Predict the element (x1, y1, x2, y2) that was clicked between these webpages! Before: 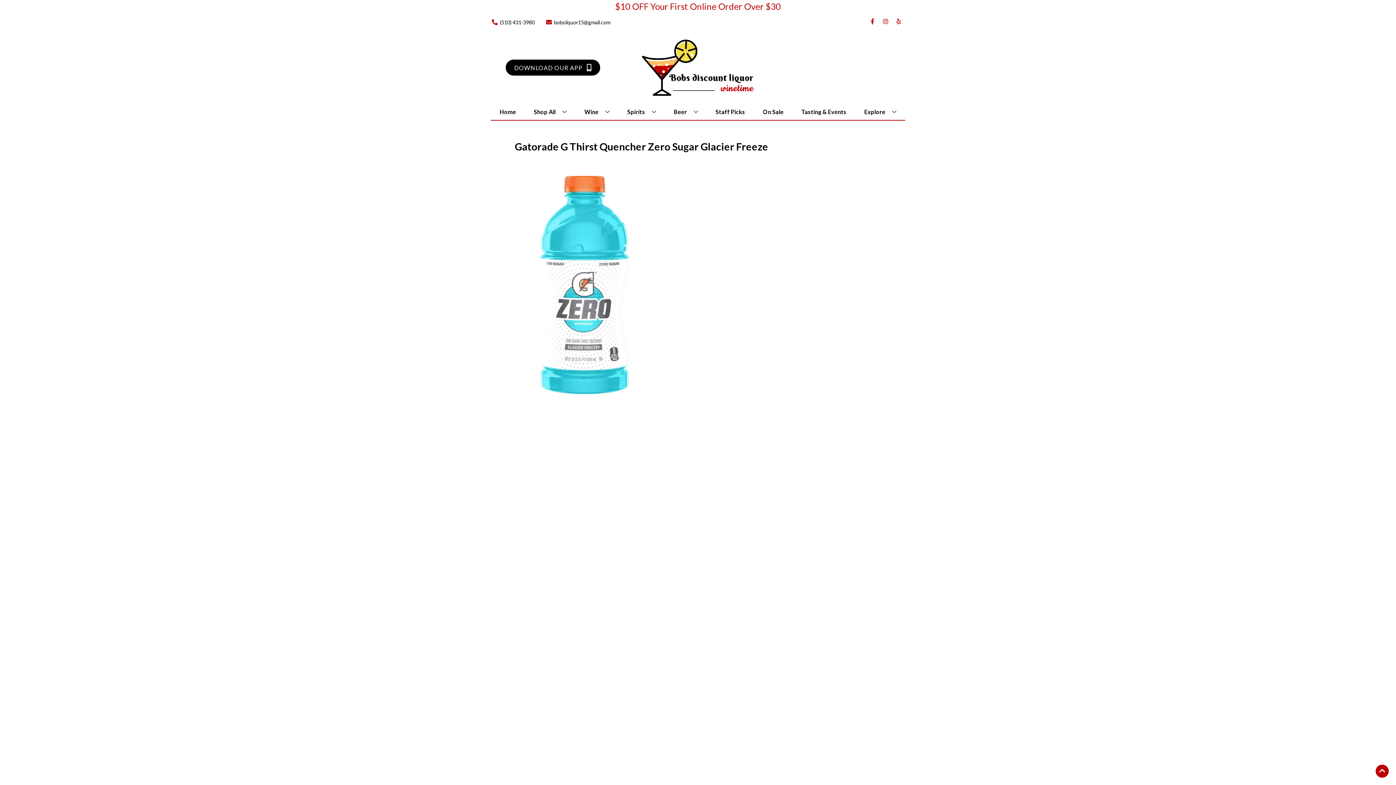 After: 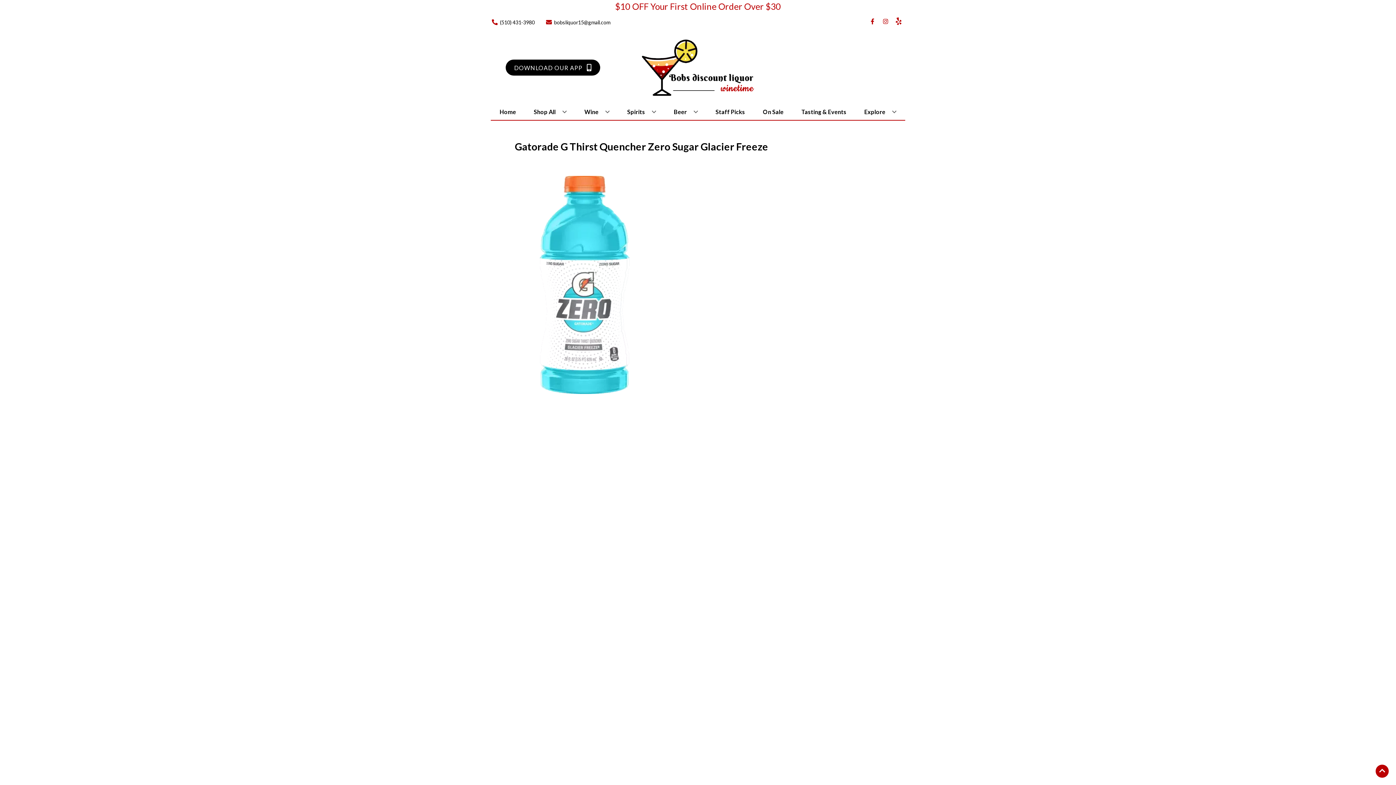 Action: bbox: (892, 18, 905, 25) label: Opens yelp in a new tab